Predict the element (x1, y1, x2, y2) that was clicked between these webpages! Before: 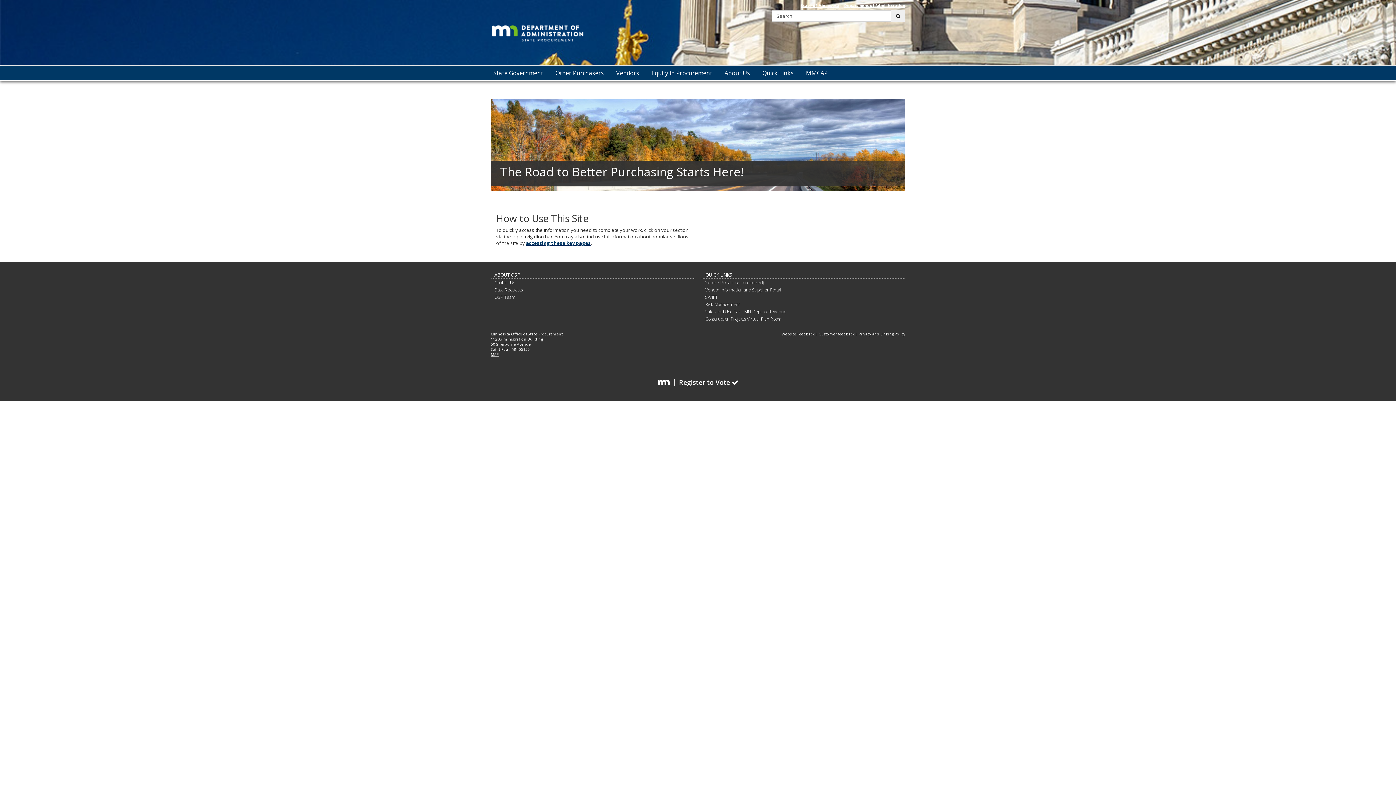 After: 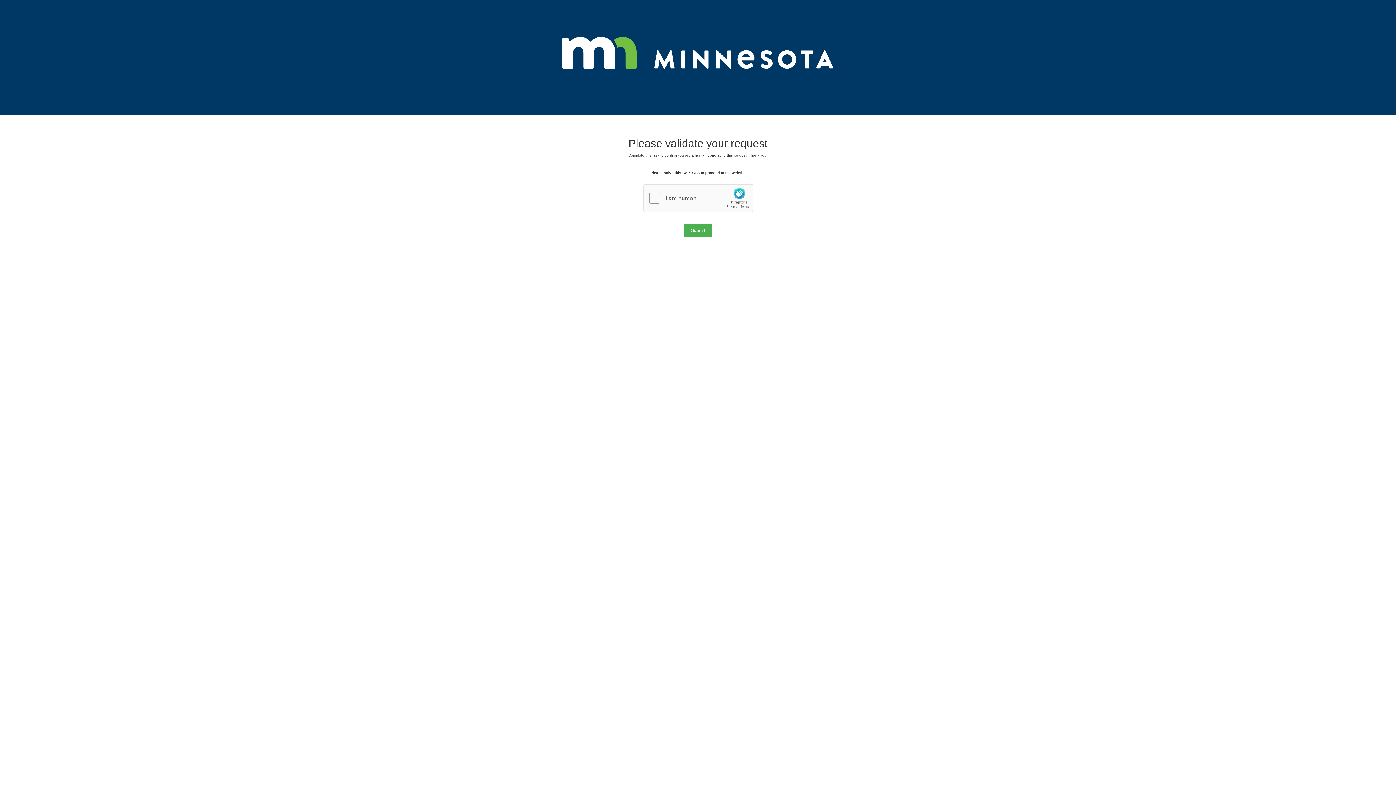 Action: bbox: (649, 66, 714, 79) label: Equity in Procurement